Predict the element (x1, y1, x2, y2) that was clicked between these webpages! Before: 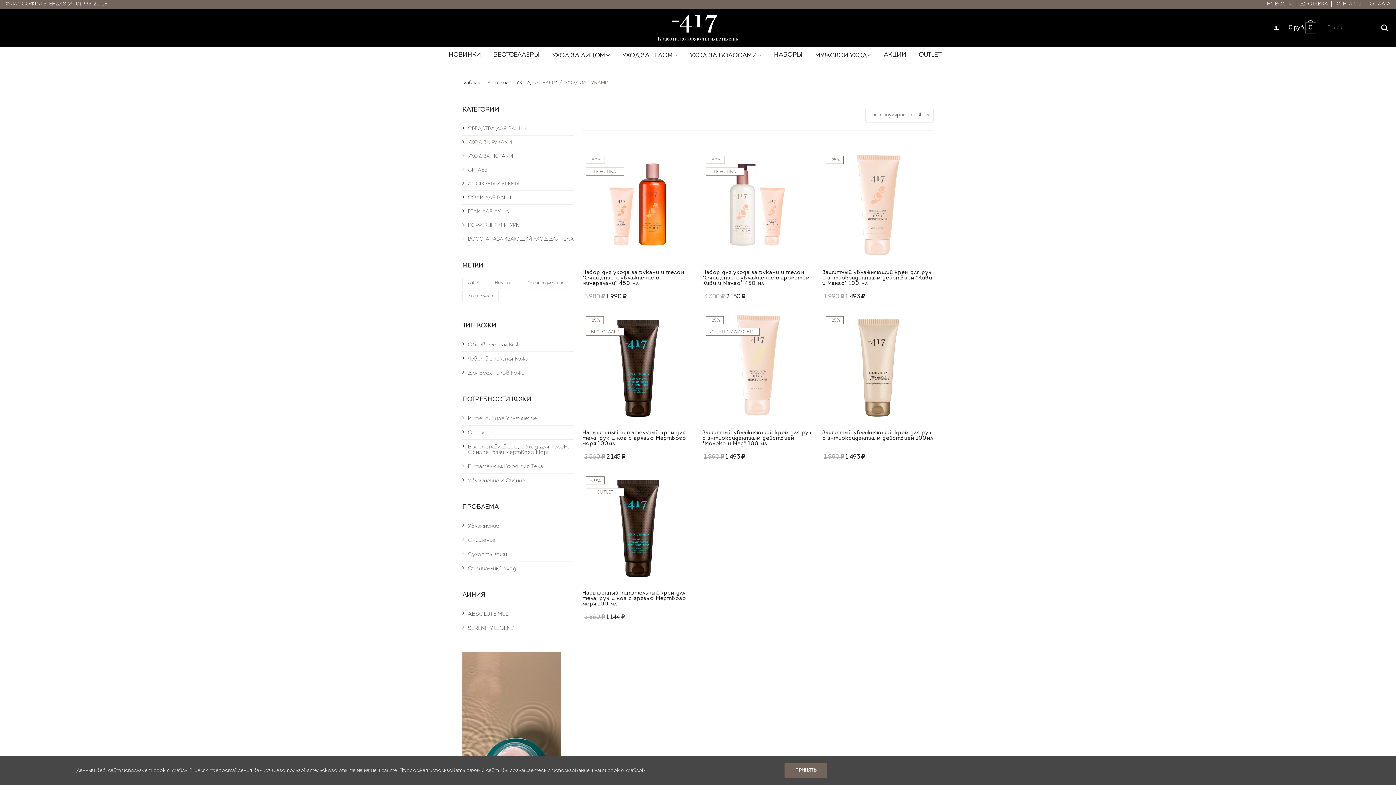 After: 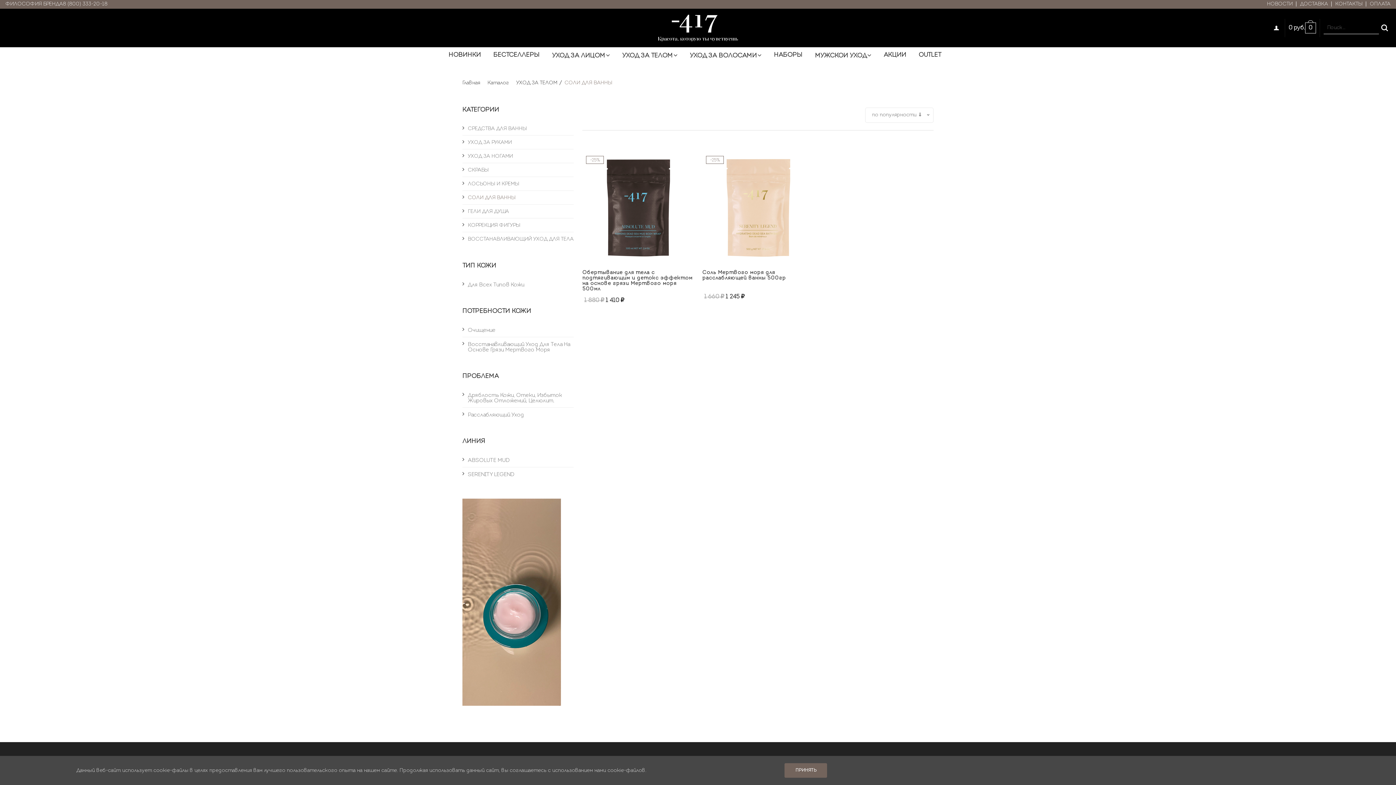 Action: bbox: (462, 190, 515, 204) label: СОЛИ ДЛЯ ВАННЫ